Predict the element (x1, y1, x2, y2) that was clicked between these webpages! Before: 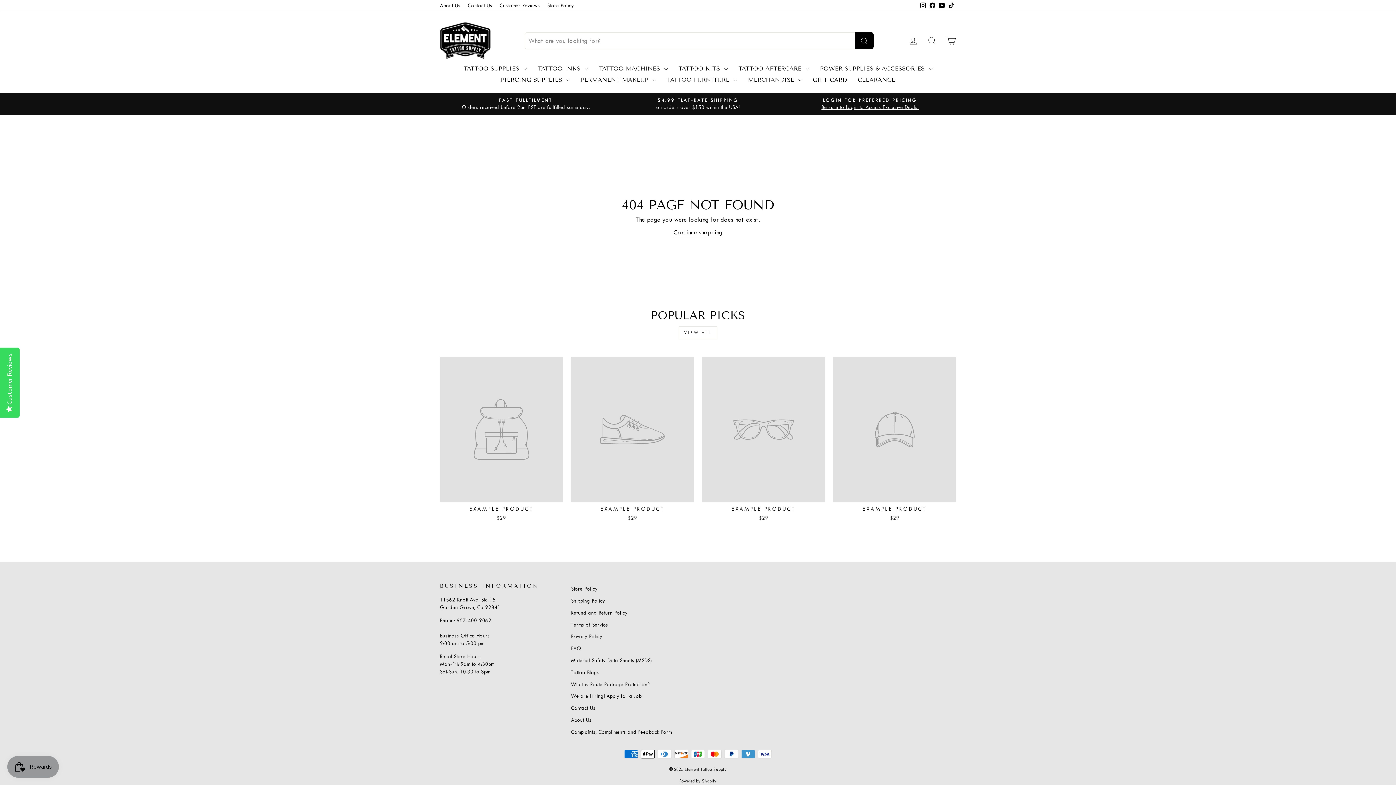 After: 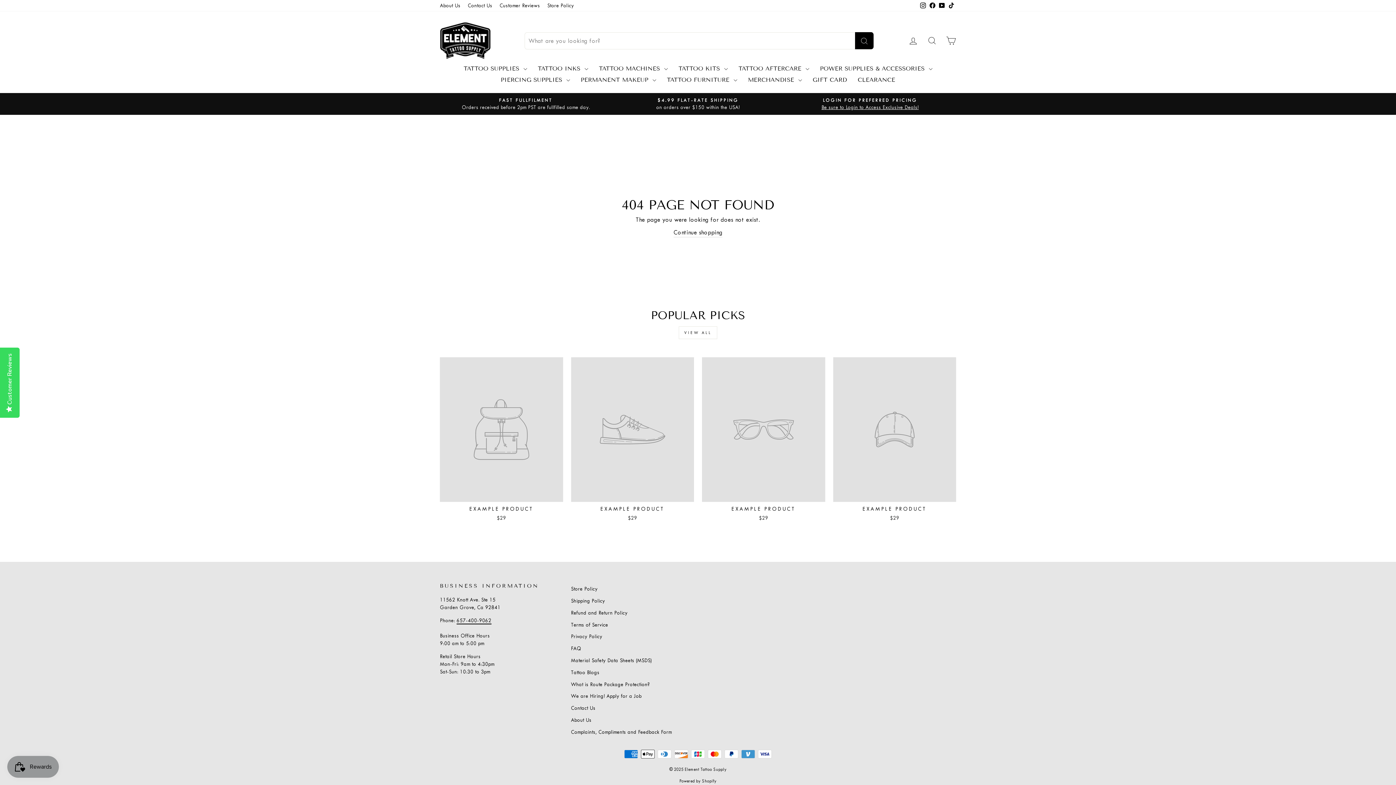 Action: bbox: (918, 0, 928, 11) label: Instagram